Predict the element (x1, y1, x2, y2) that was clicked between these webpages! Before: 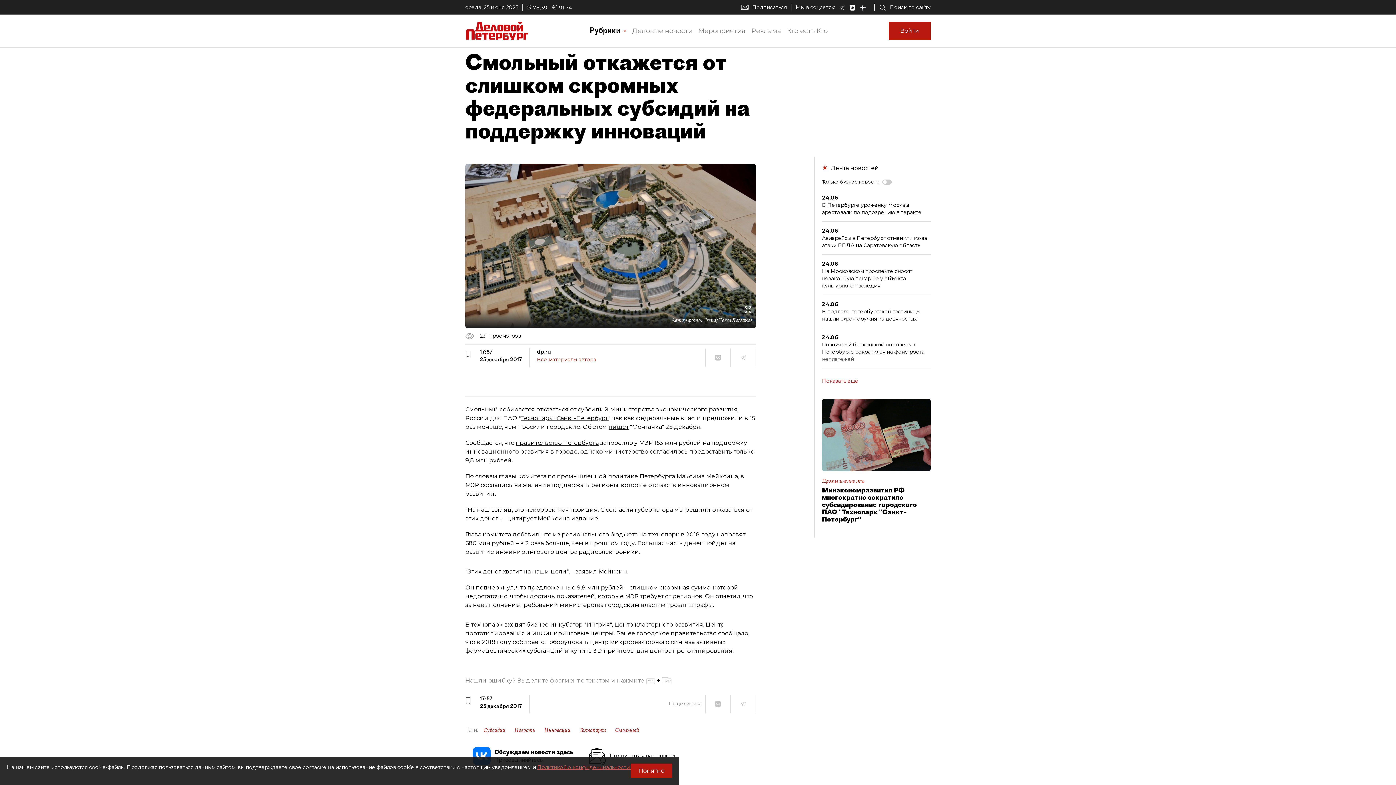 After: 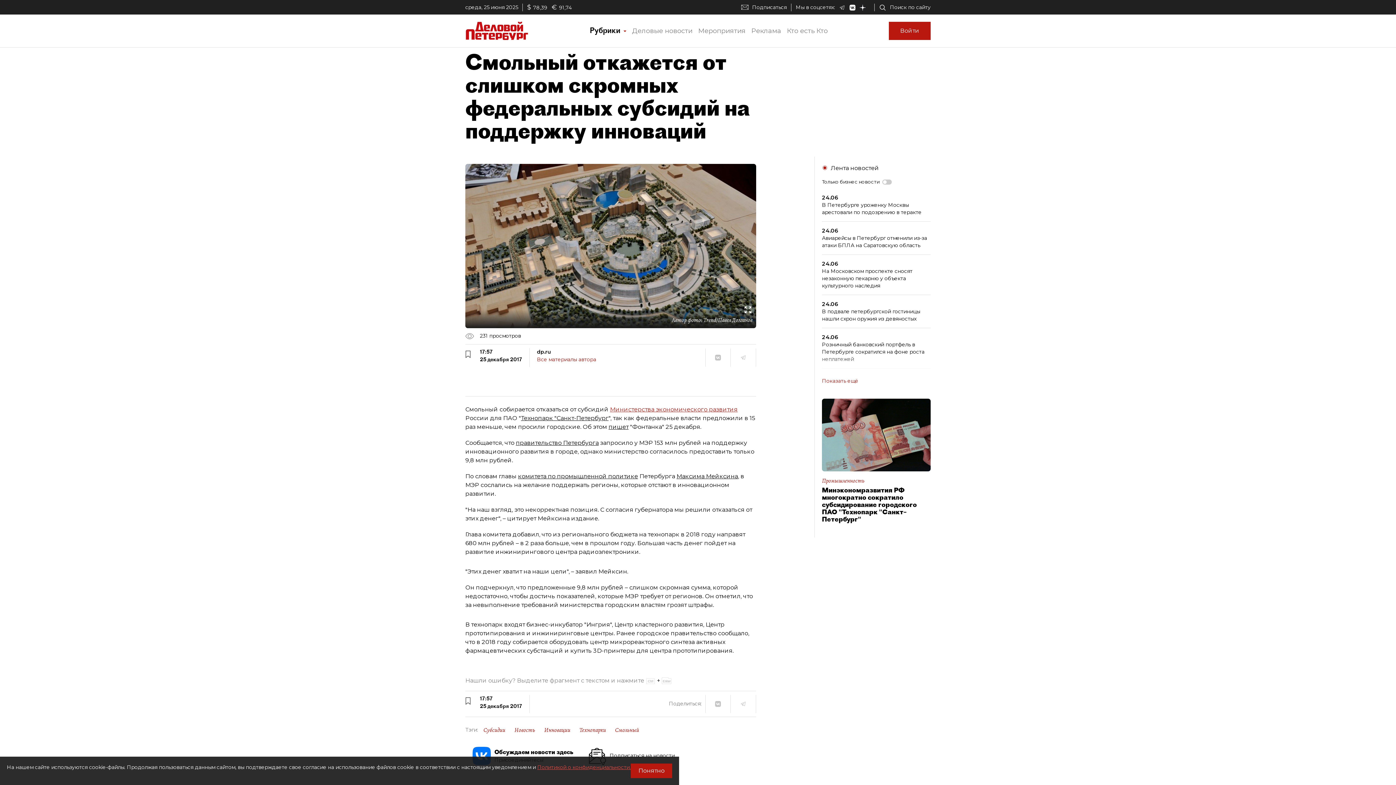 Action: bbox: (610, 406, 737, 412) label: Министерства экономического развития